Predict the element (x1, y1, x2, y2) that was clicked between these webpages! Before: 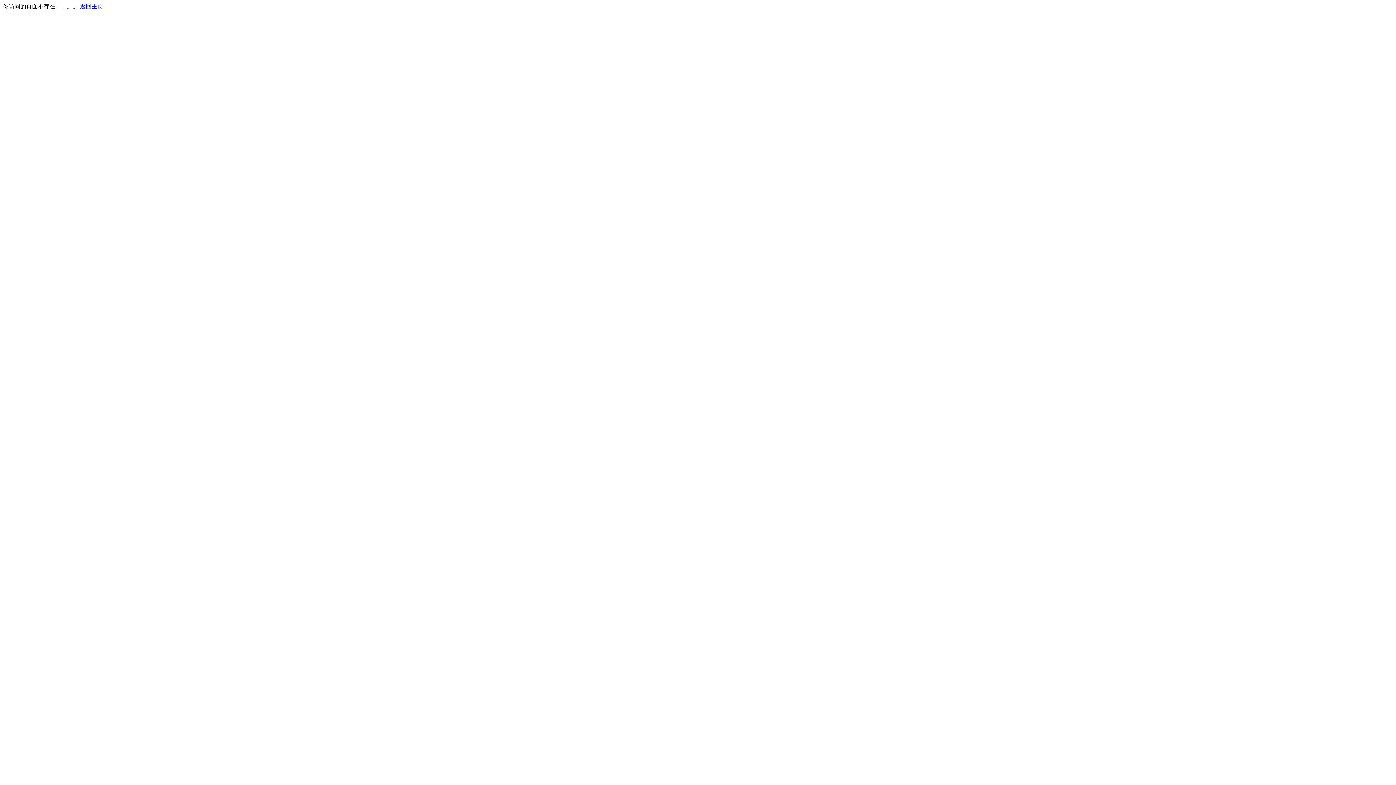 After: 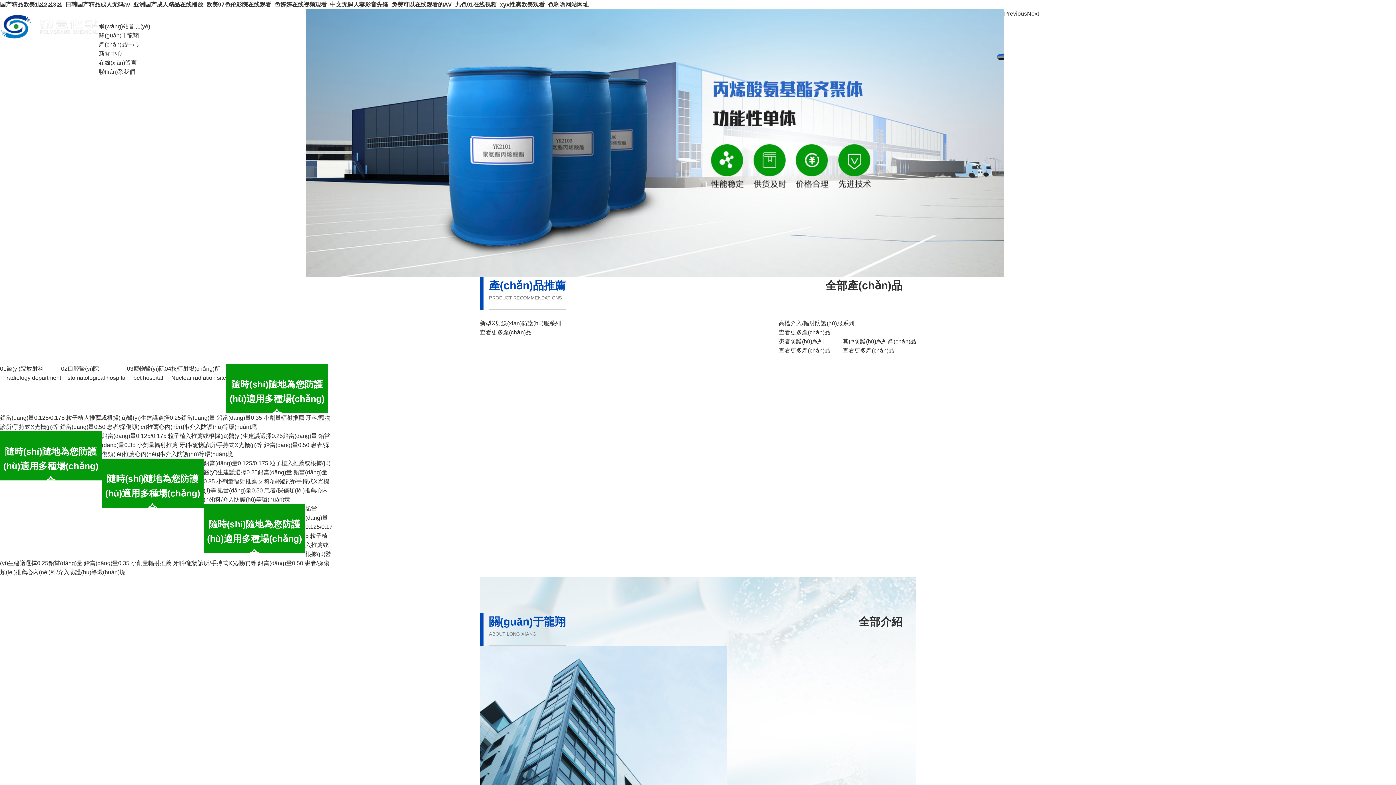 Action: bbox: (80, 3, 103, 9) label: 返回主页